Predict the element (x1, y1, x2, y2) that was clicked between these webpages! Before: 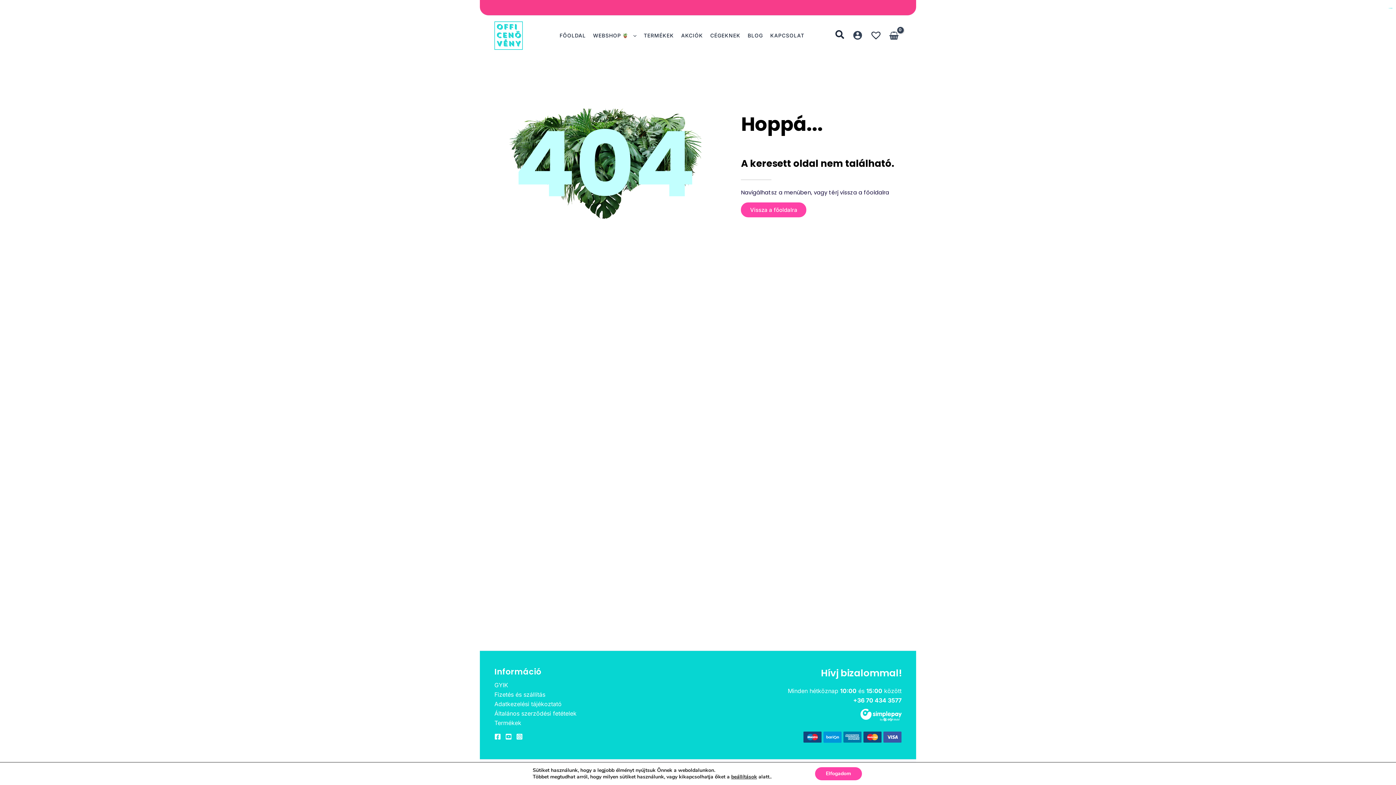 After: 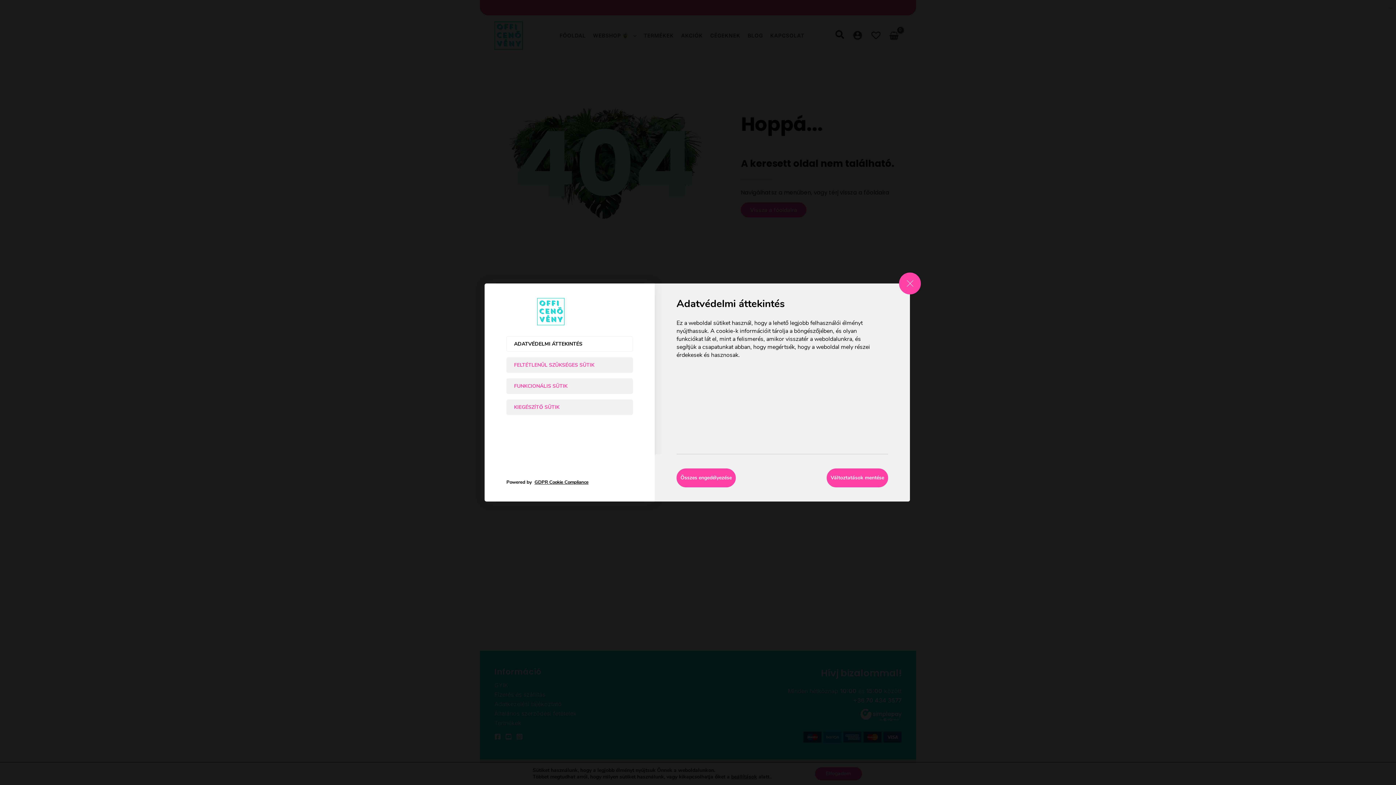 Action: bbox: (731, 774, 757, 780) label: beállítások